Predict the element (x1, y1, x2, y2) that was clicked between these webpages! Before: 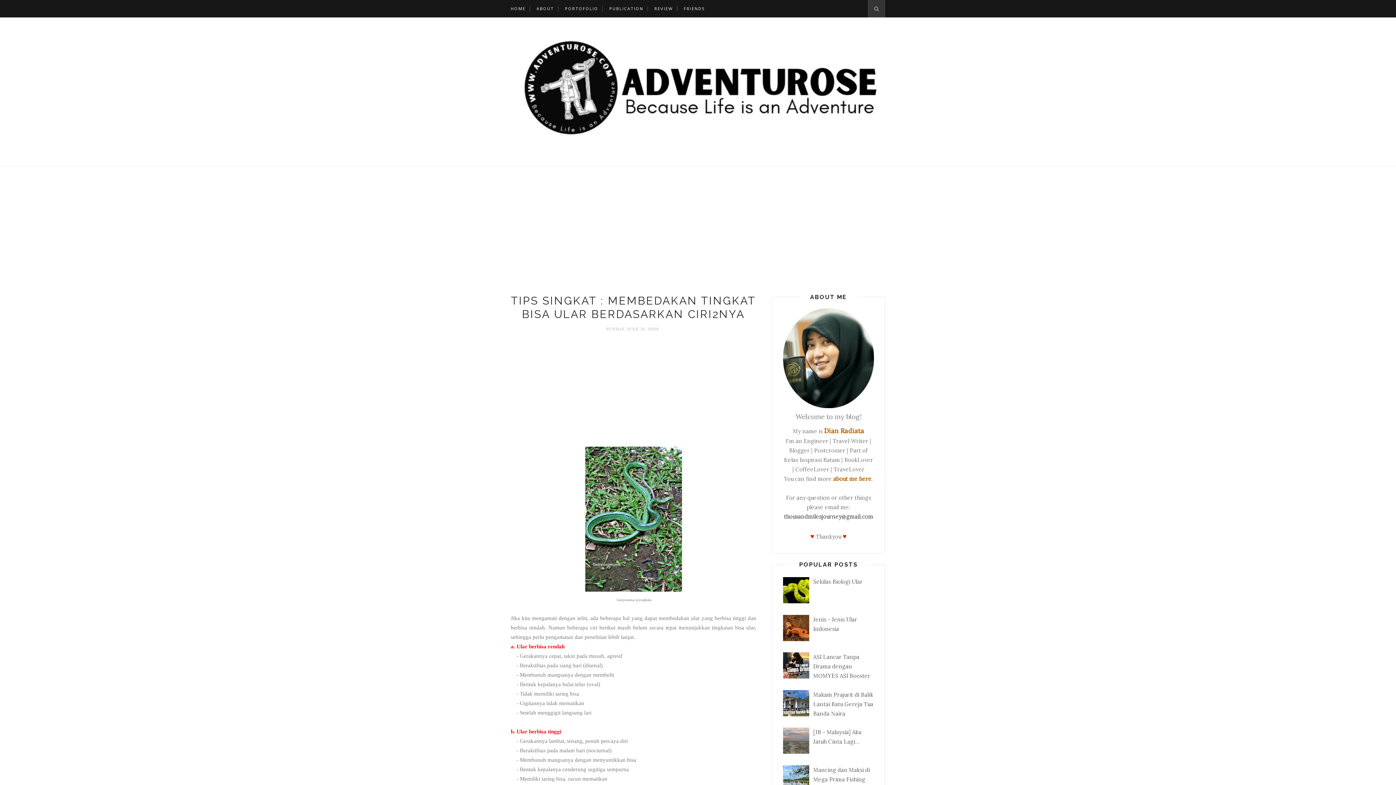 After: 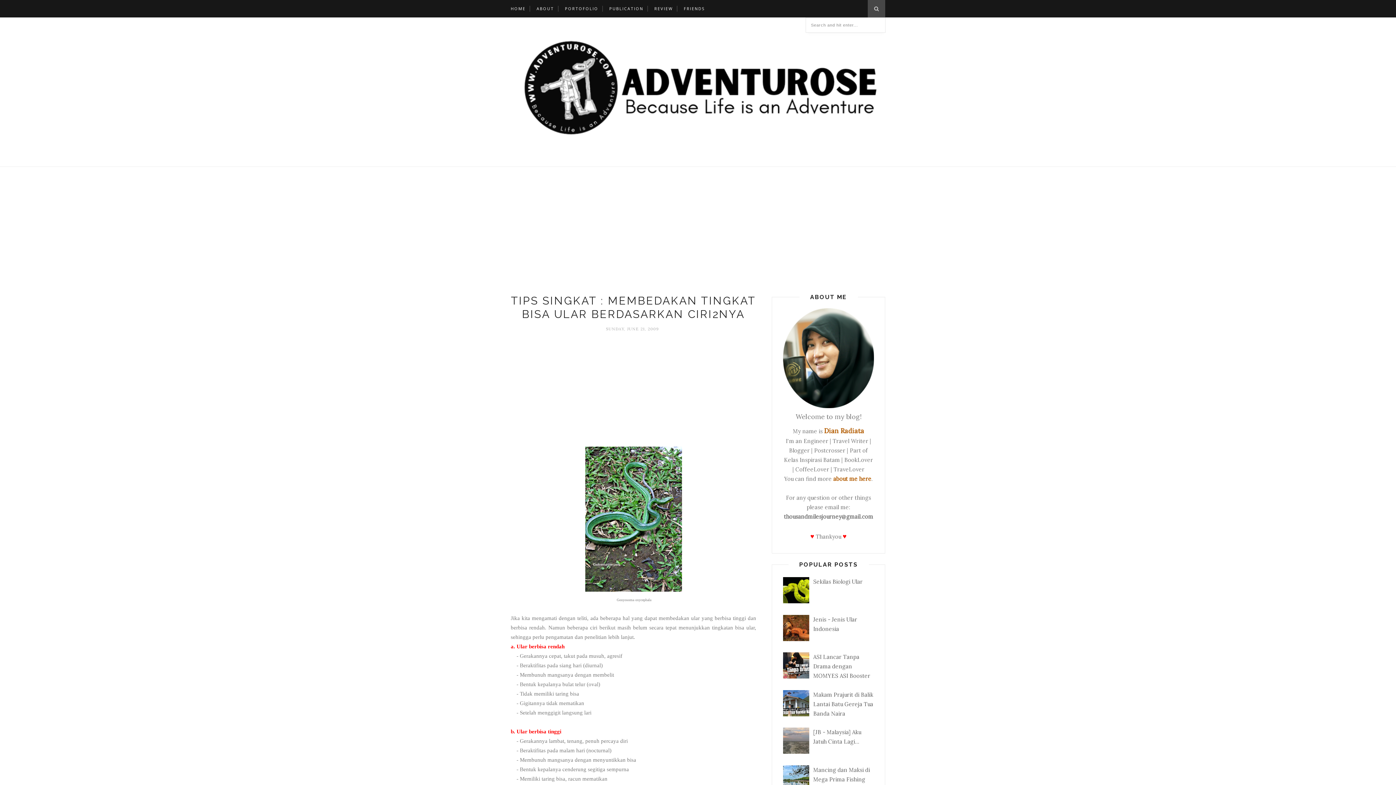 Action: bbox: (868, 0, 885, 17)